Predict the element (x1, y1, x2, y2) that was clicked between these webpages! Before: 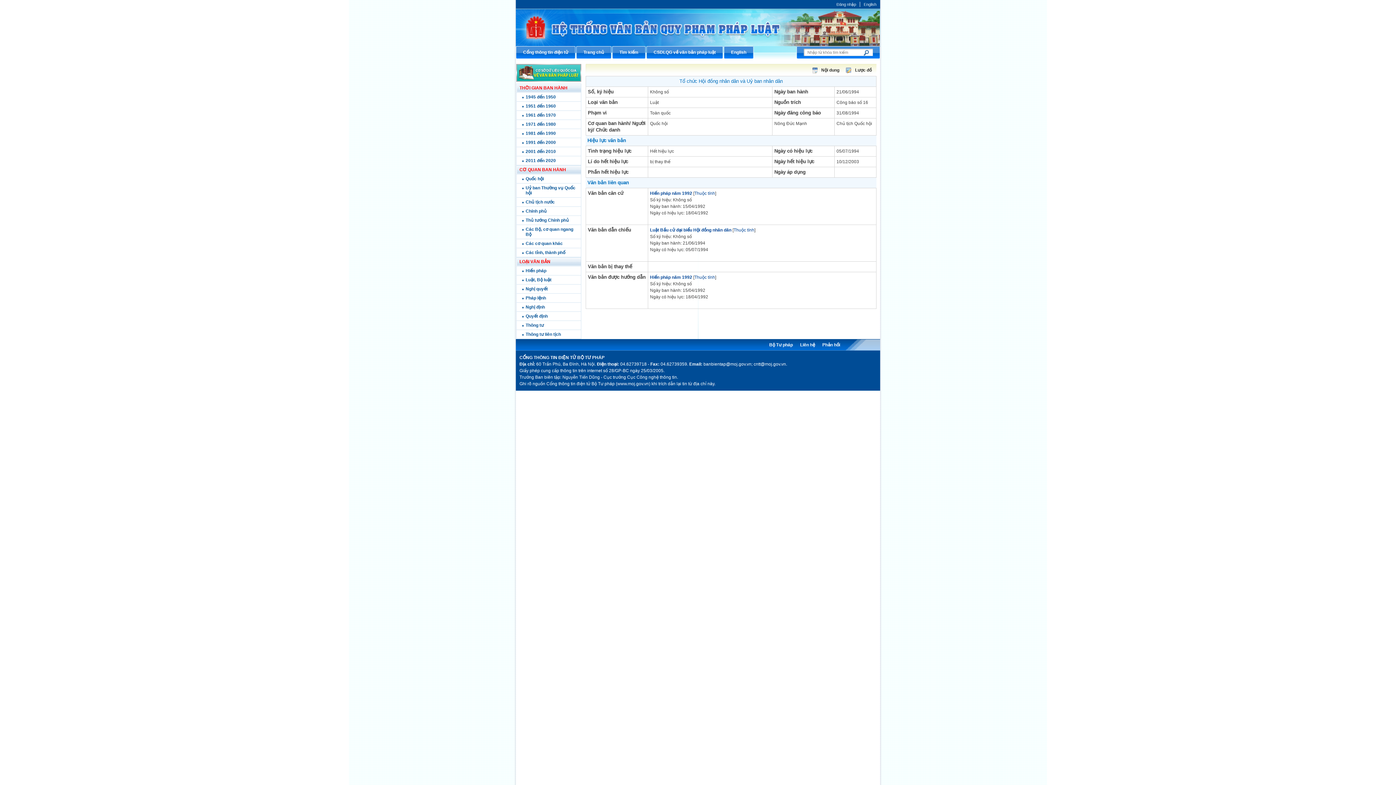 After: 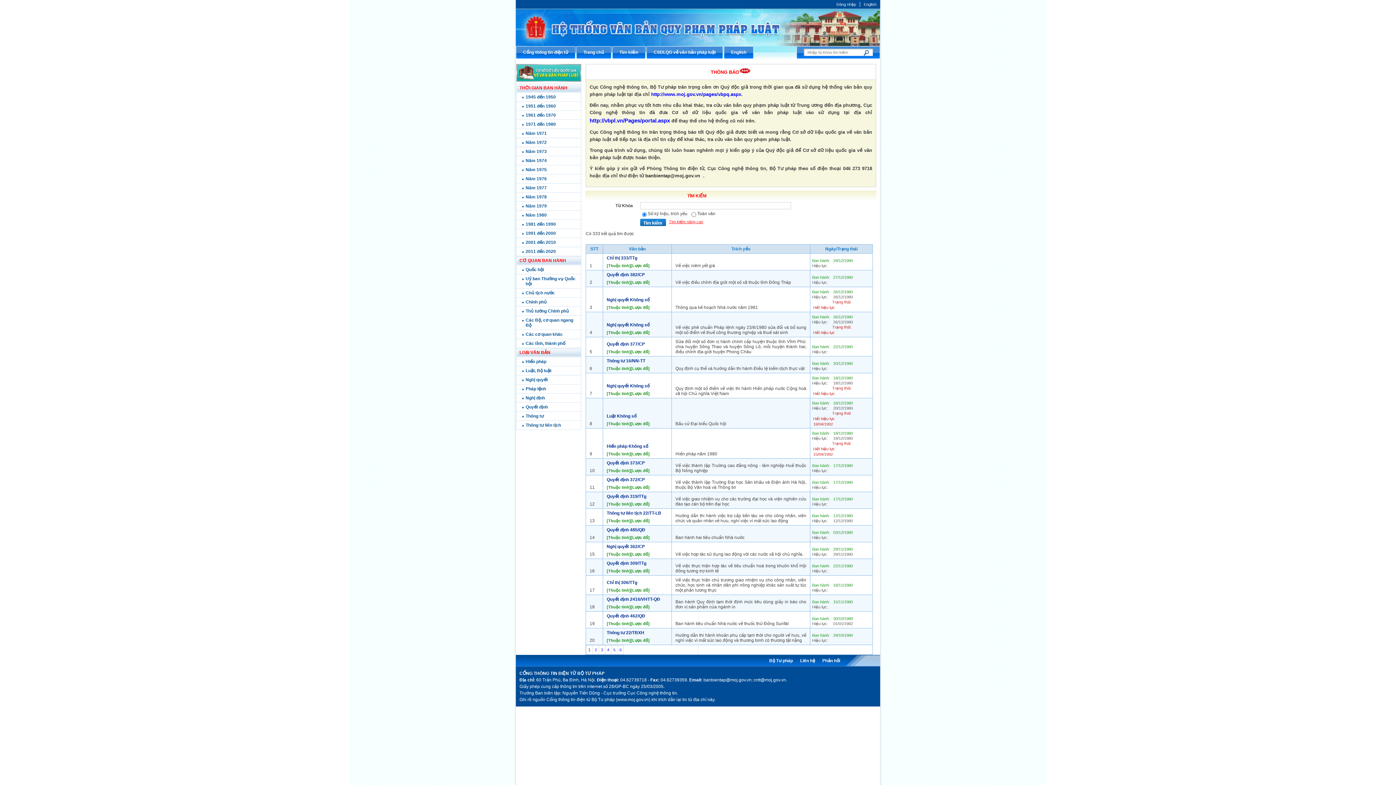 Action: label: 1971 đến 1980 bbox: (525, 121, 556, 126)